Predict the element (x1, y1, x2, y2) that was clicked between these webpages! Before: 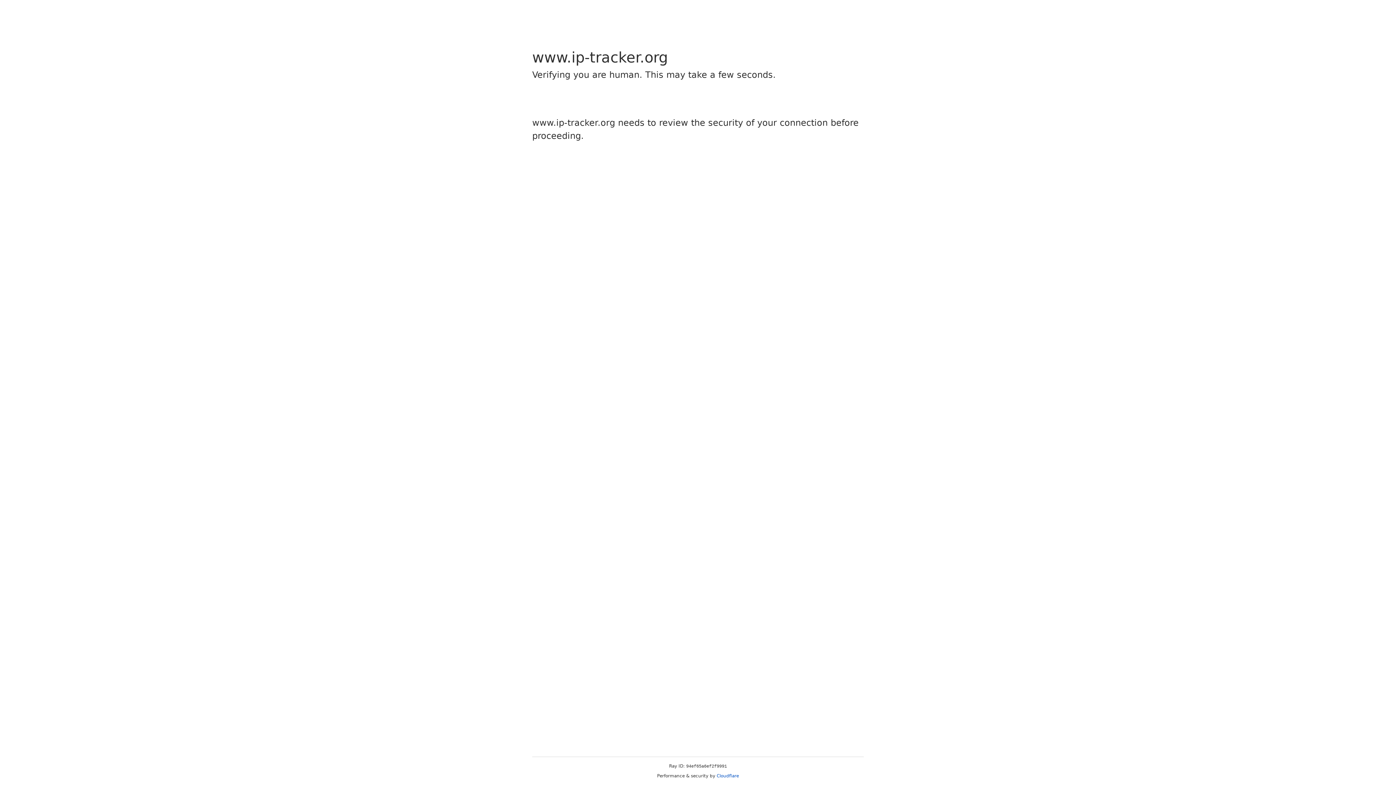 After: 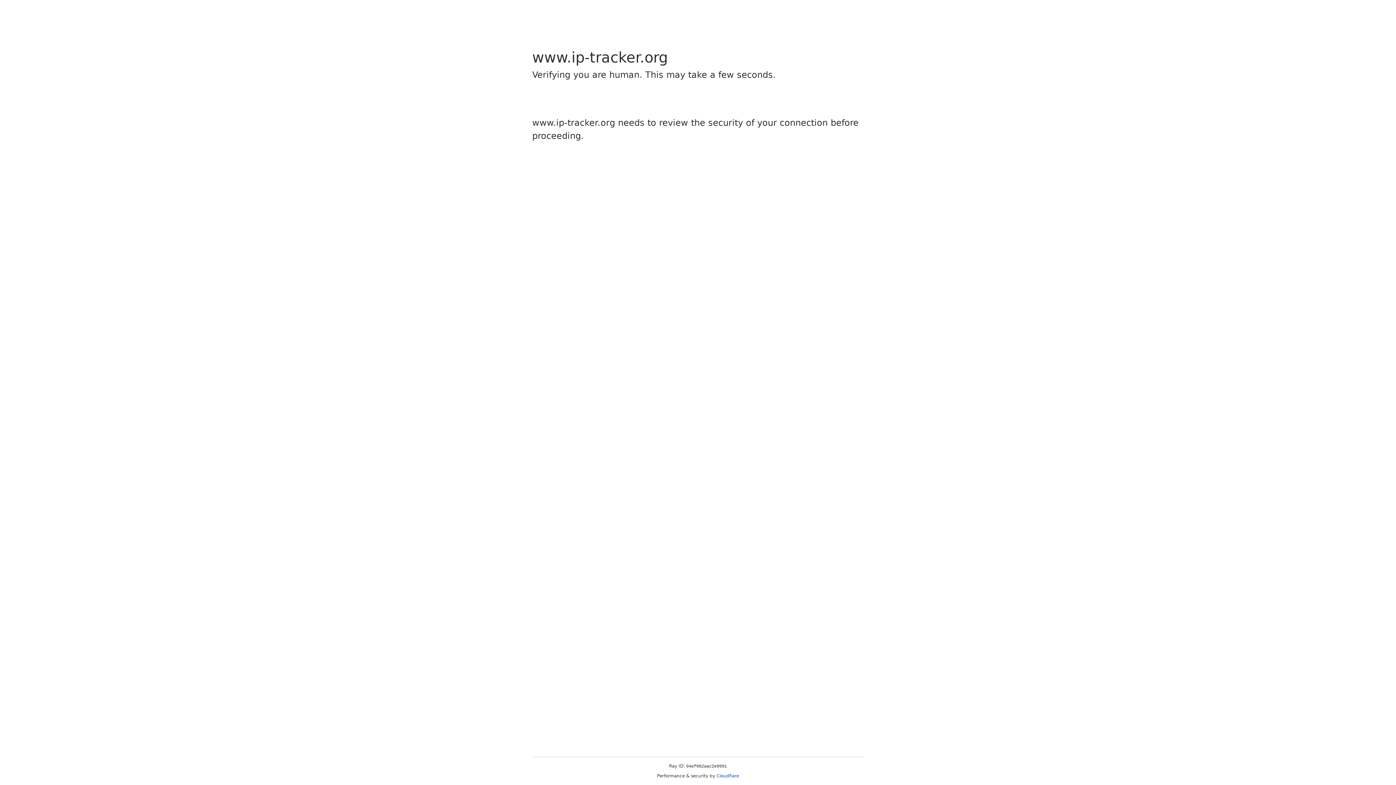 Action: label: Cloudflare bbox: (716, 773, 739, 778)